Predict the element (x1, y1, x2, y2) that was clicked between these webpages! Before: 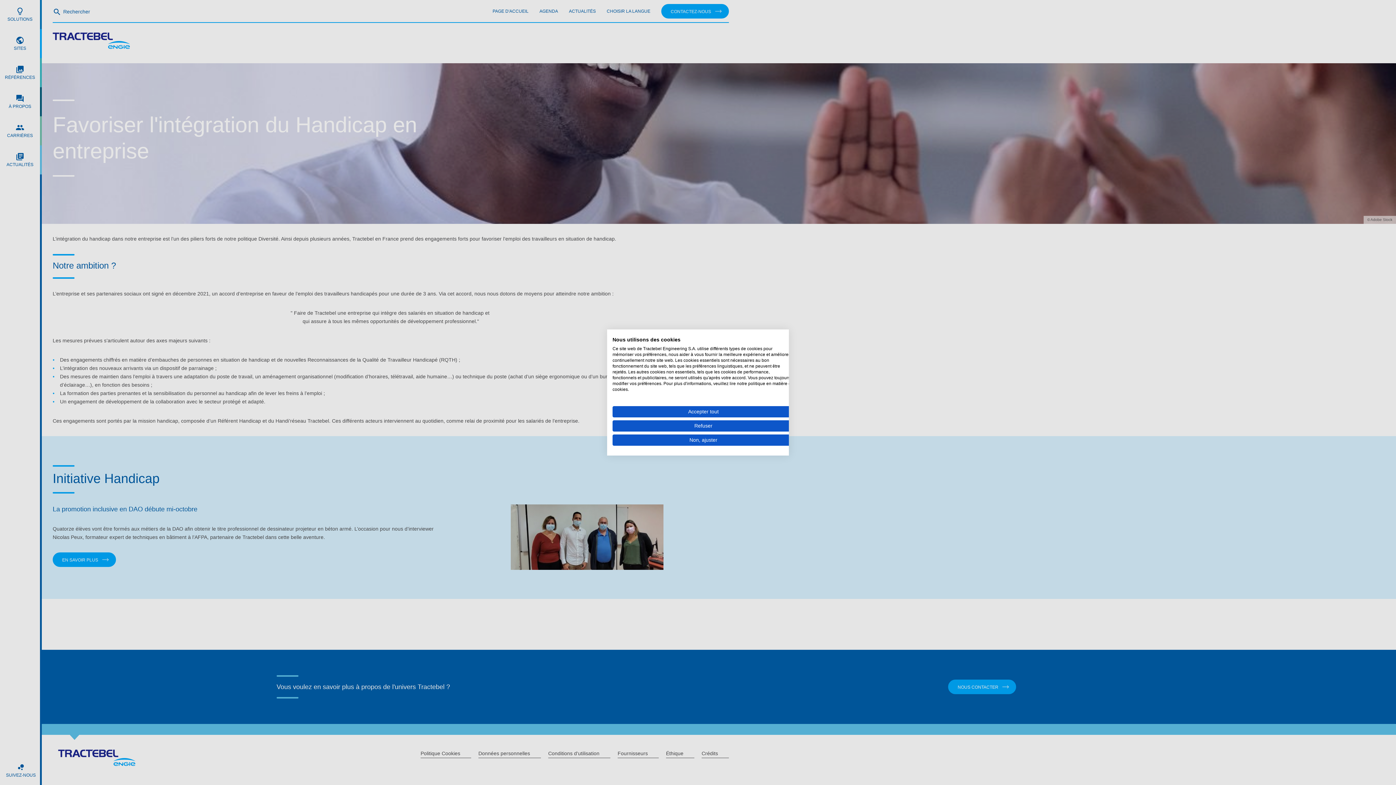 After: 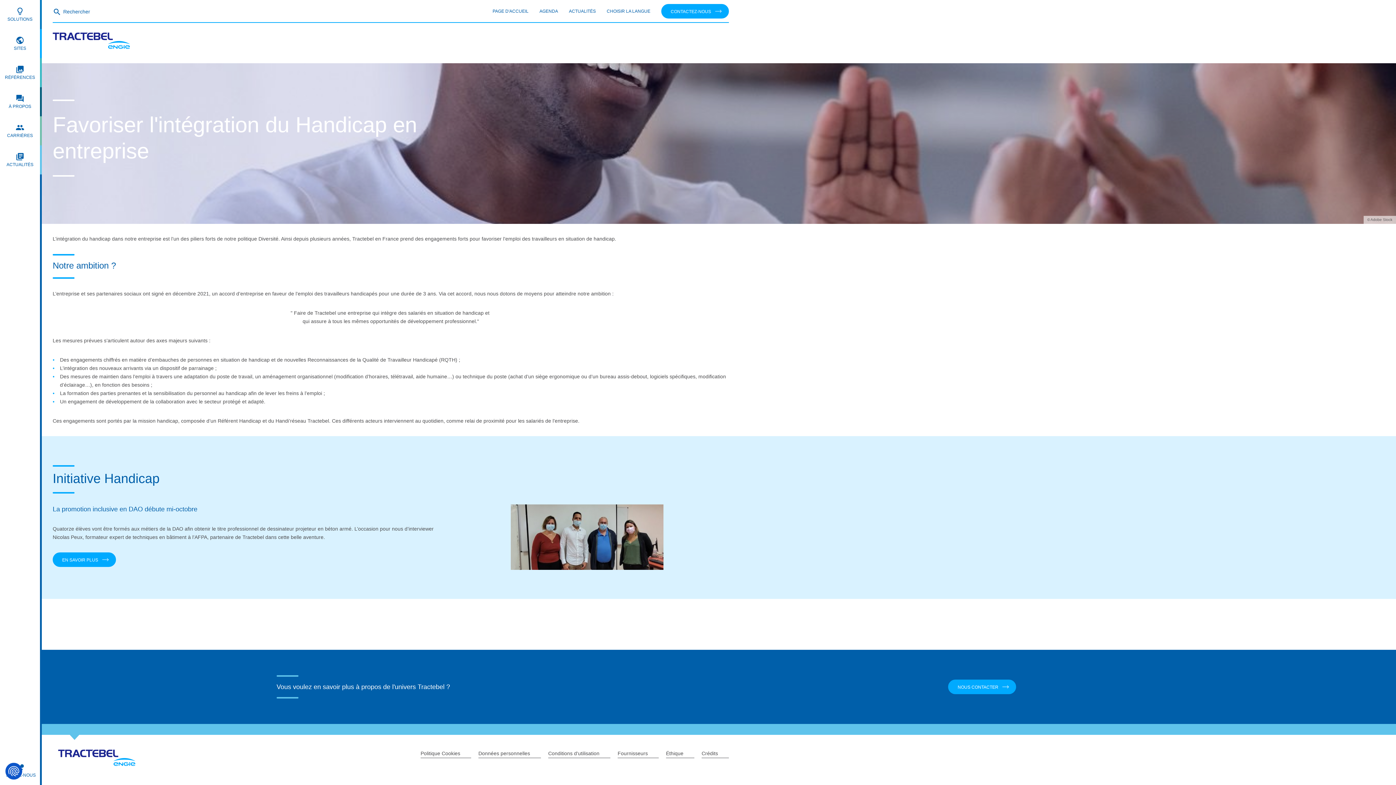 Action: bbox: (612, 420, 794, 431) label: Refuser tous les cookies